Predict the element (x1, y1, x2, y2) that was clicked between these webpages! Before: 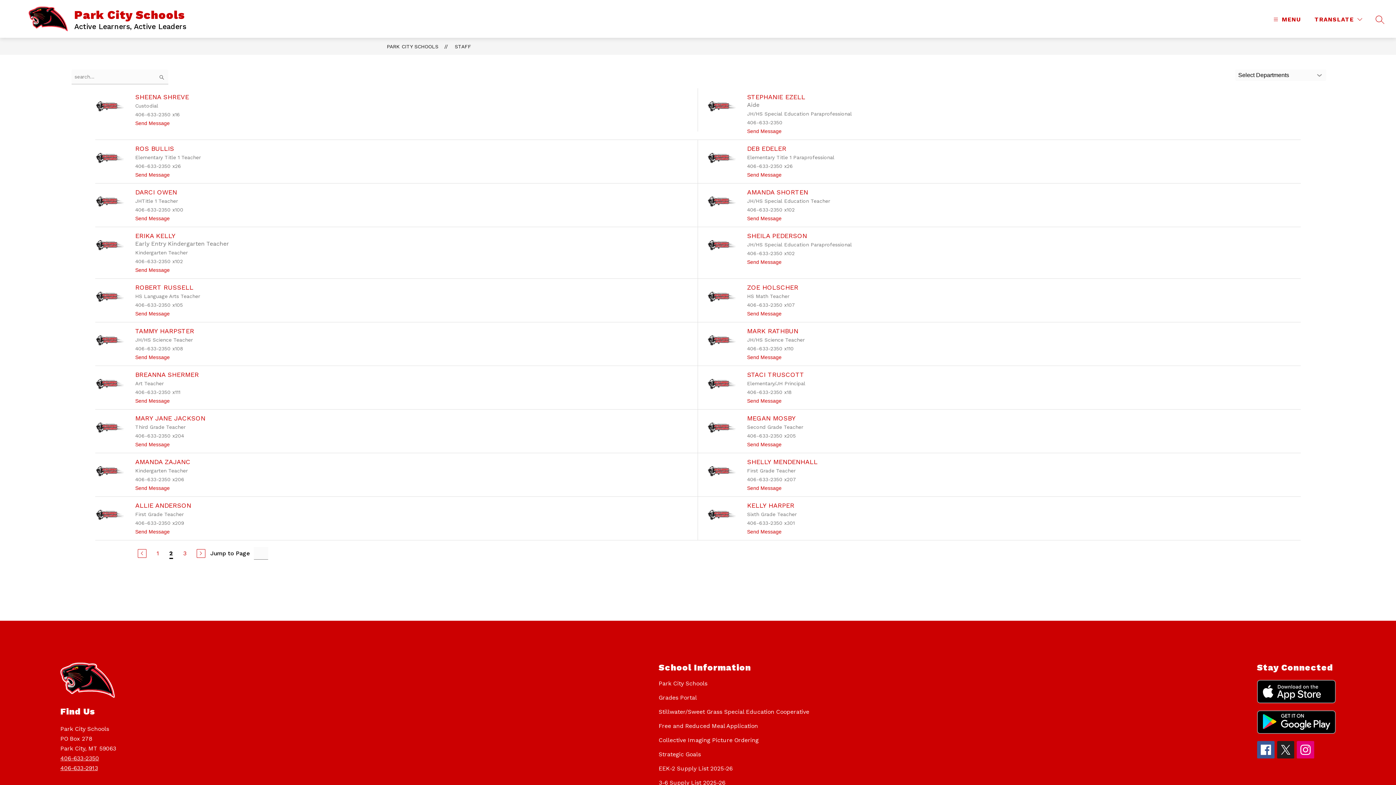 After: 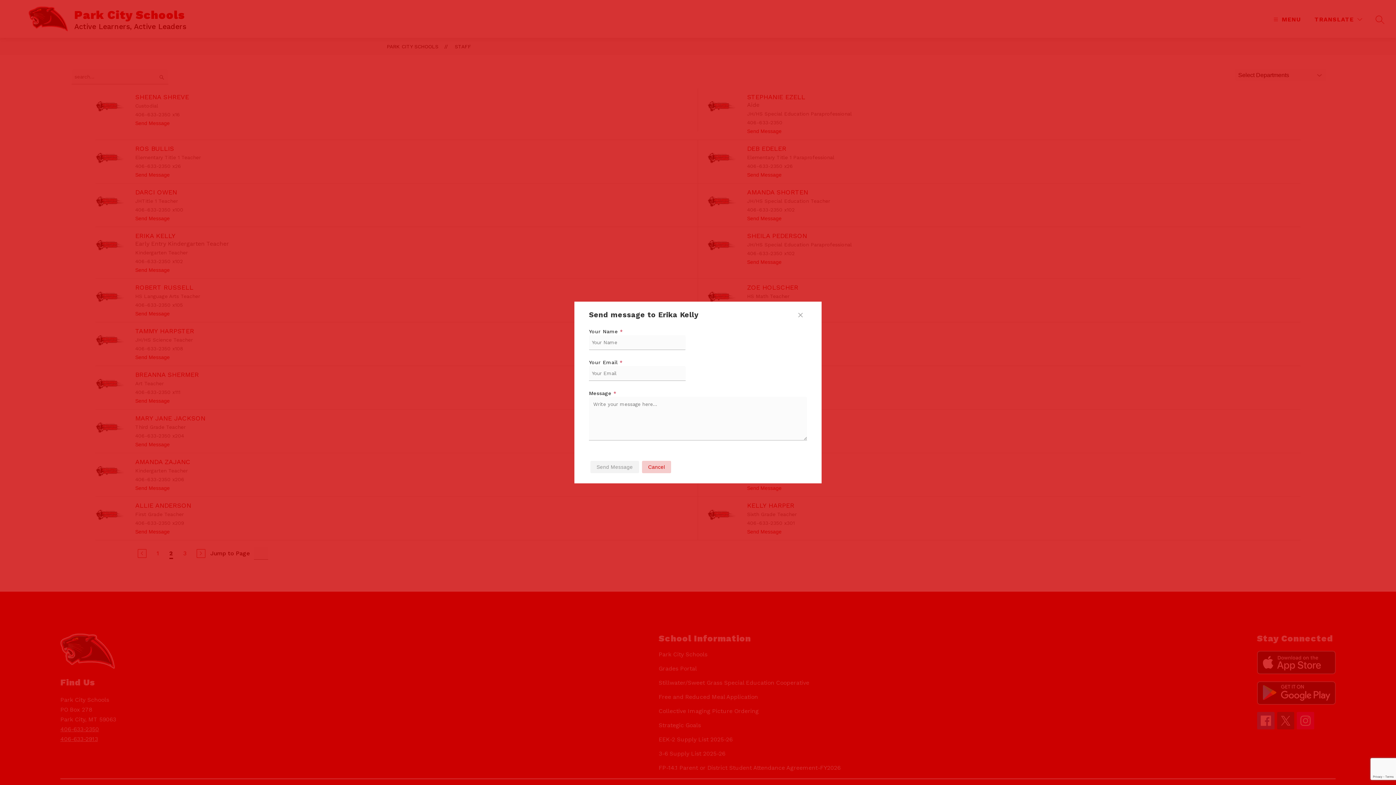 Action: bbox: (135, 267, 169, 273) label: Send Message
to Erika Kelly